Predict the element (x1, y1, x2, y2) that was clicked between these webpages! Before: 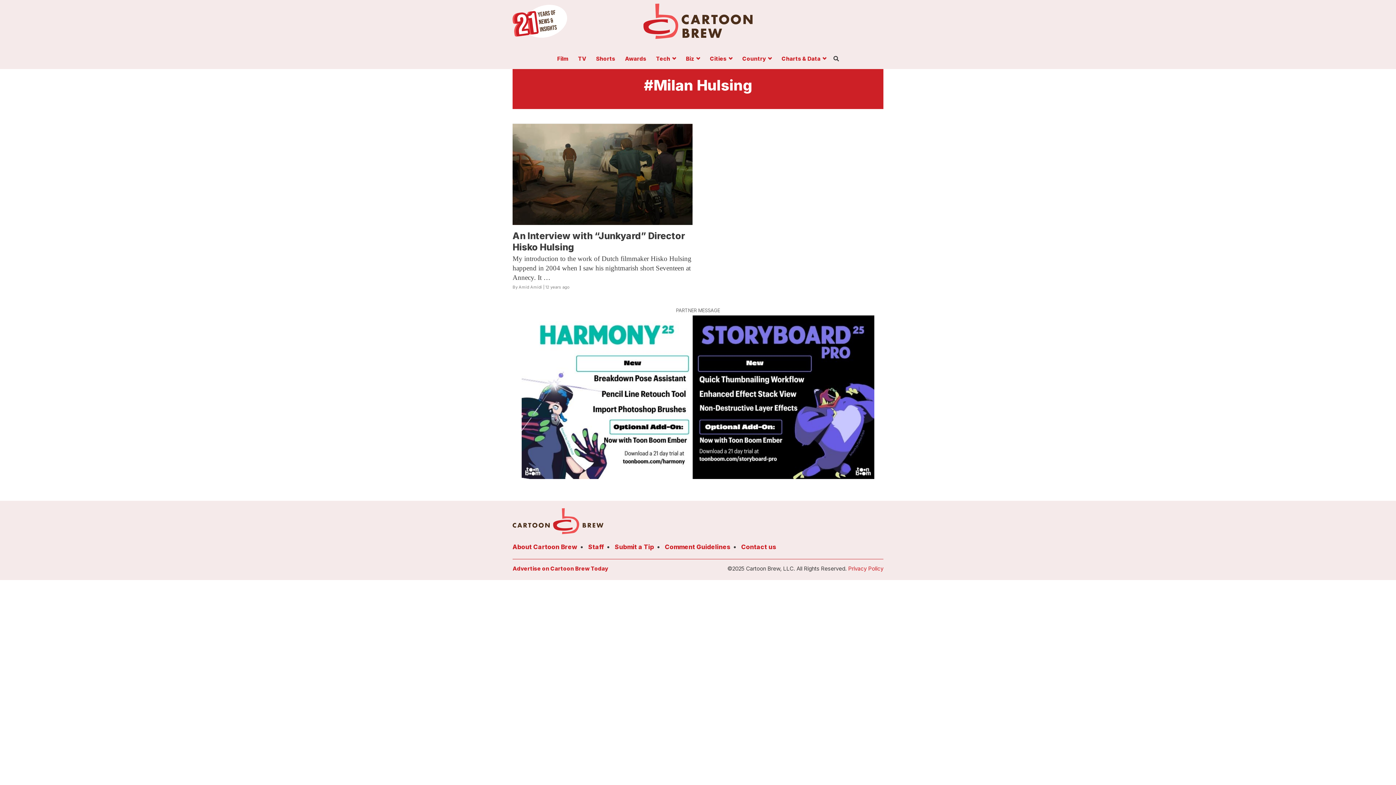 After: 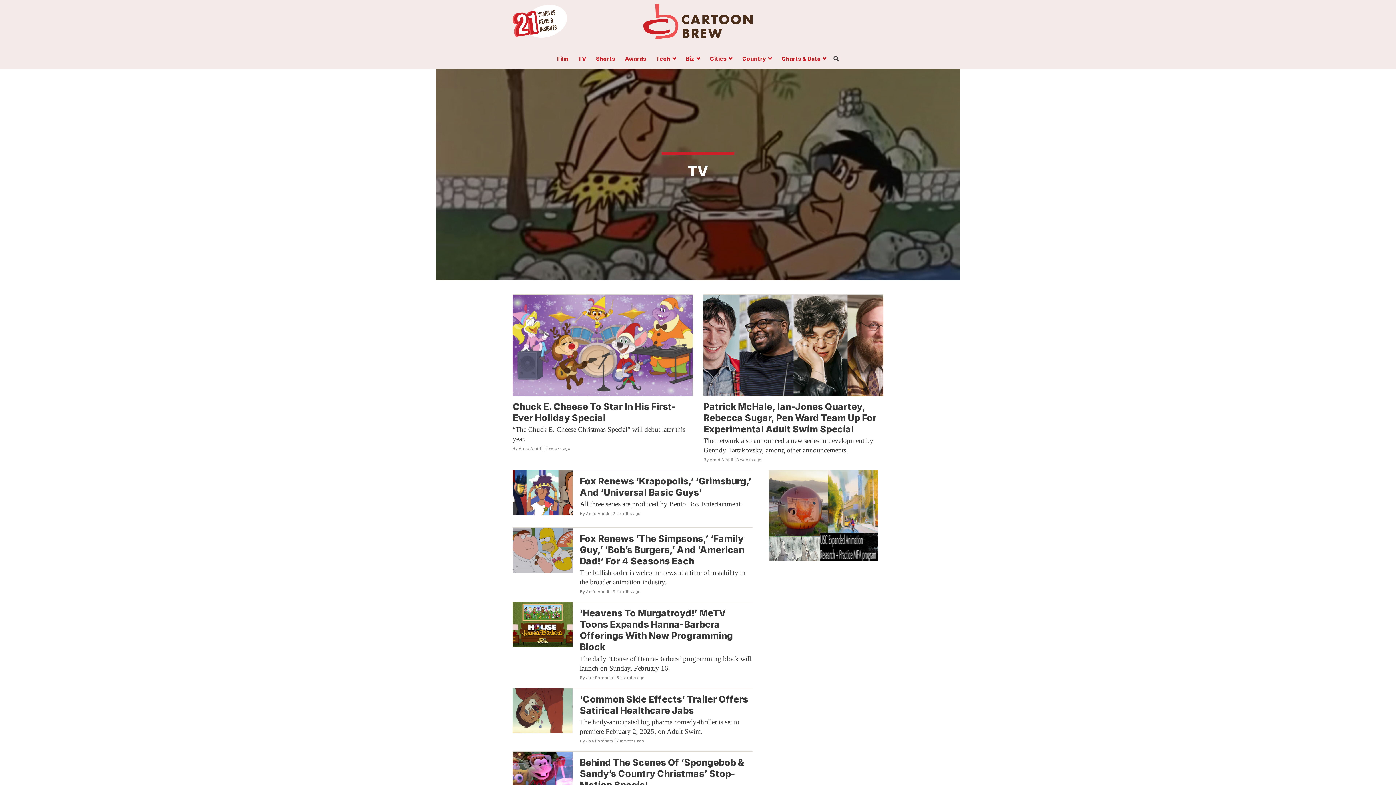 Action: label: TV bbox: (574, 56, 590, 64)